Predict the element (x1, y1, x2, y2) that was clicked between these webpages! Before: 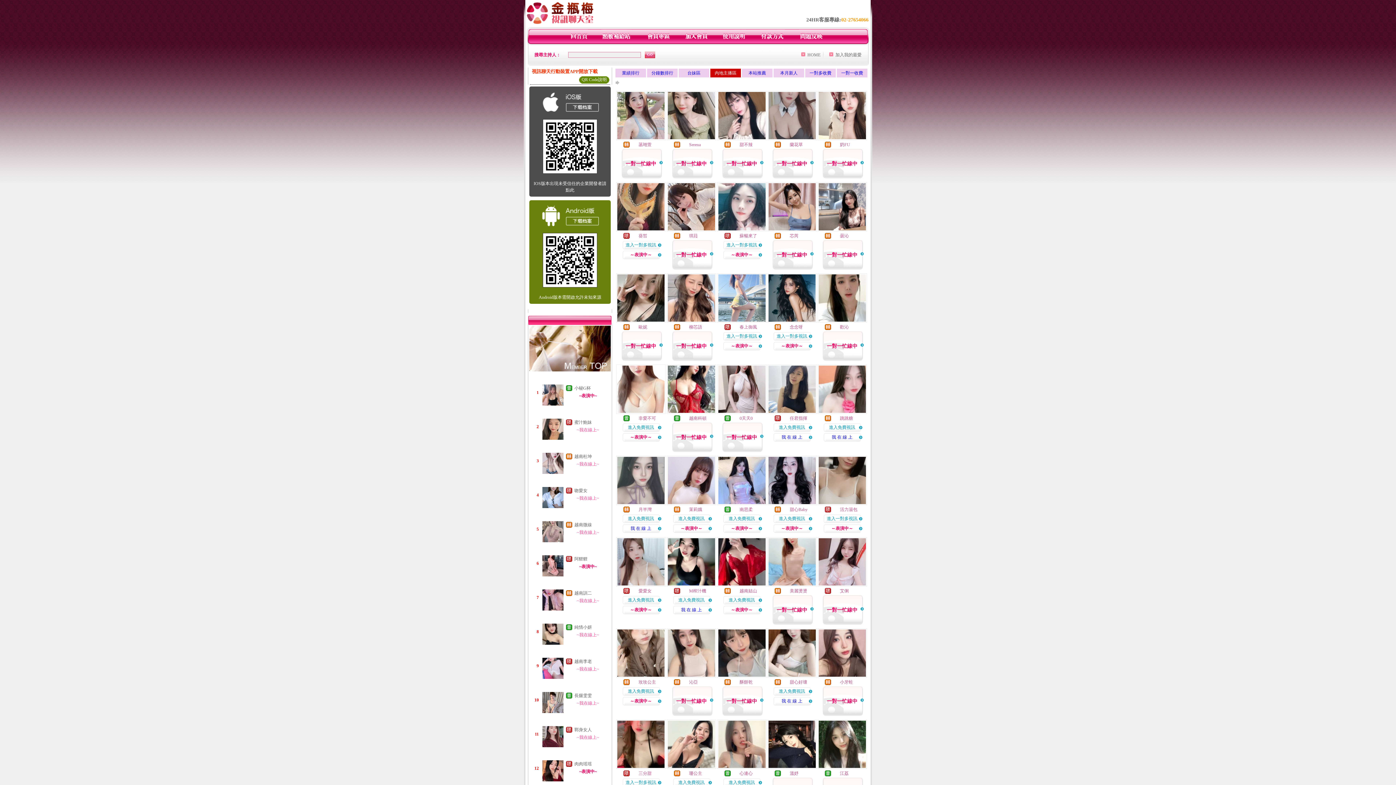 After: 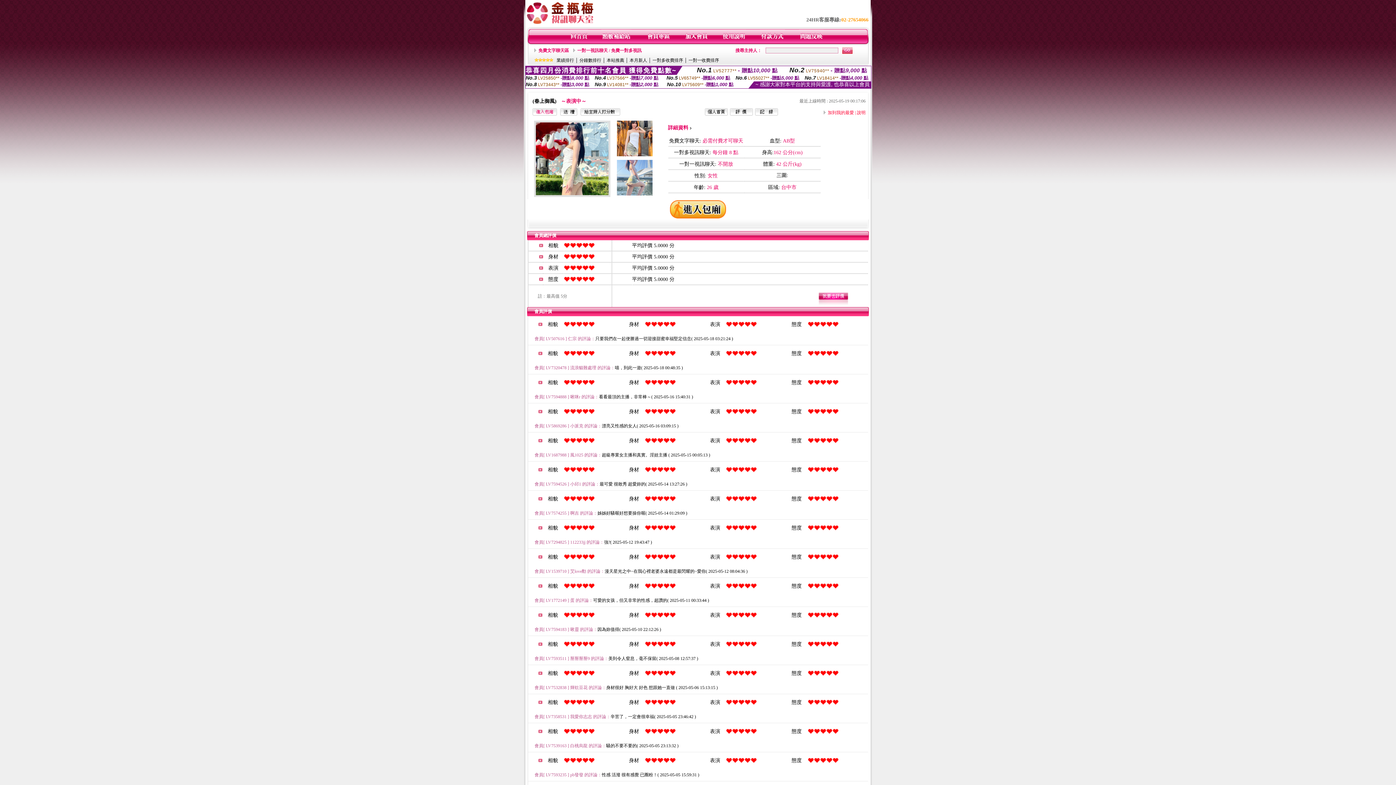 Action: bbox: (717, 318, 766, 324)